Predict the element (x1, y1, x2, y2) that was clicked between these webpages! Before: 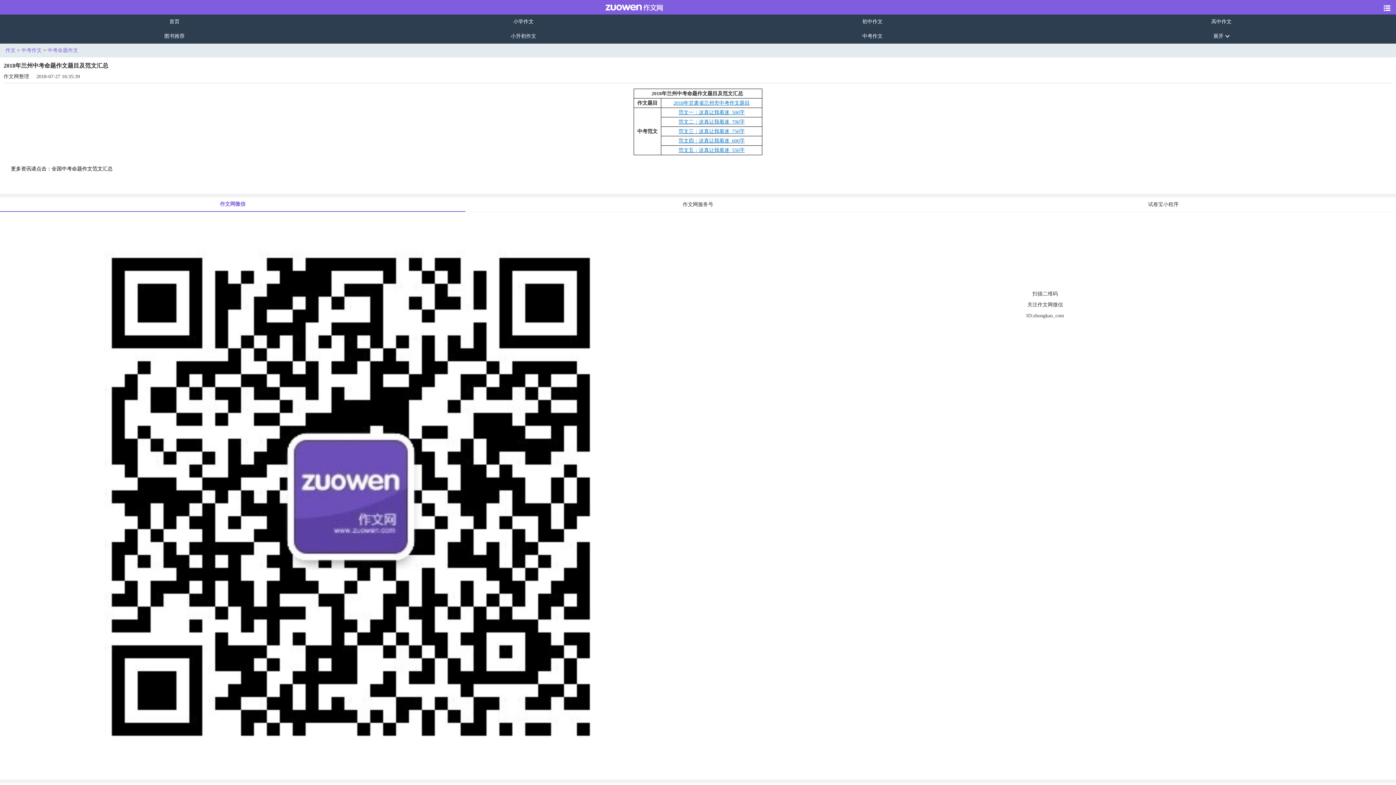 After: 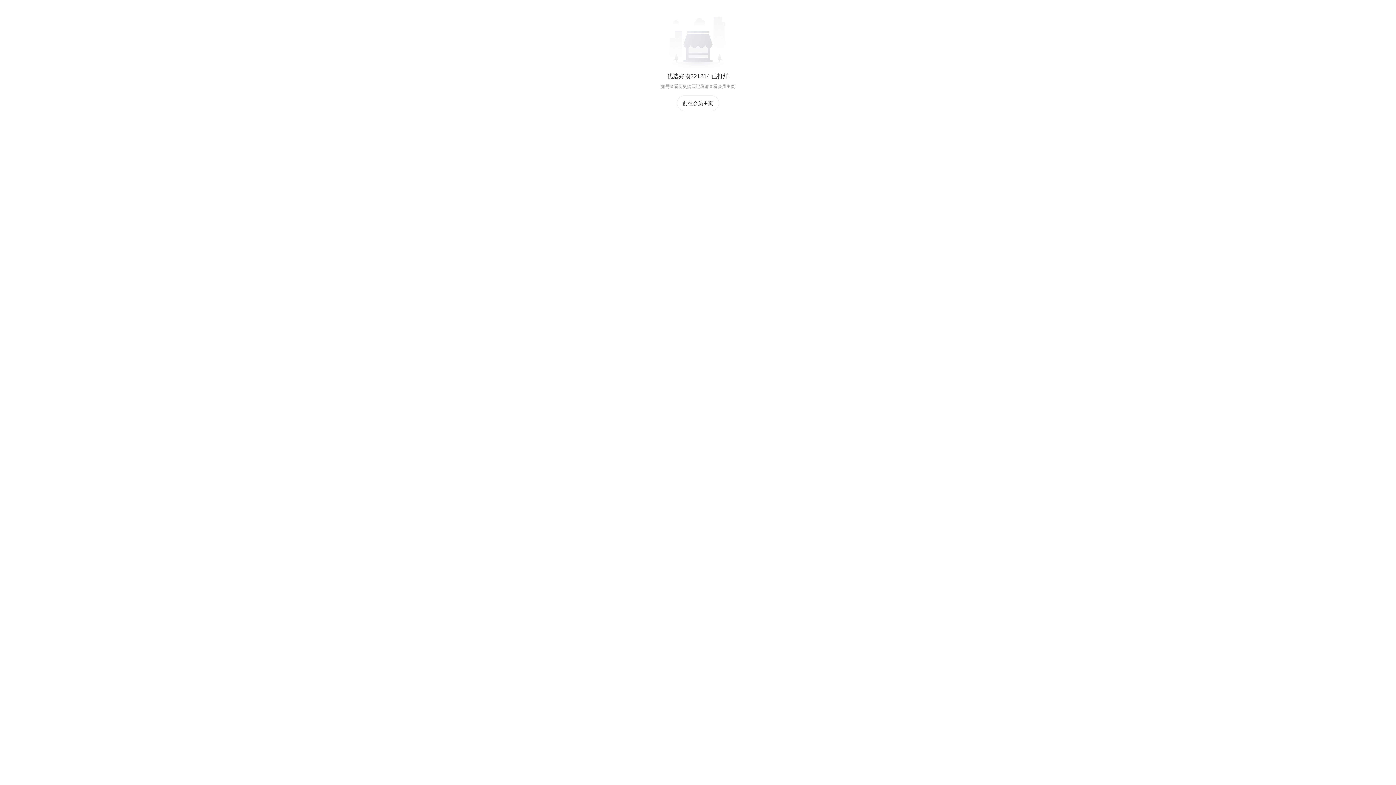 Action: bbox: (0, 29, 349, 43) label: 图书推荐